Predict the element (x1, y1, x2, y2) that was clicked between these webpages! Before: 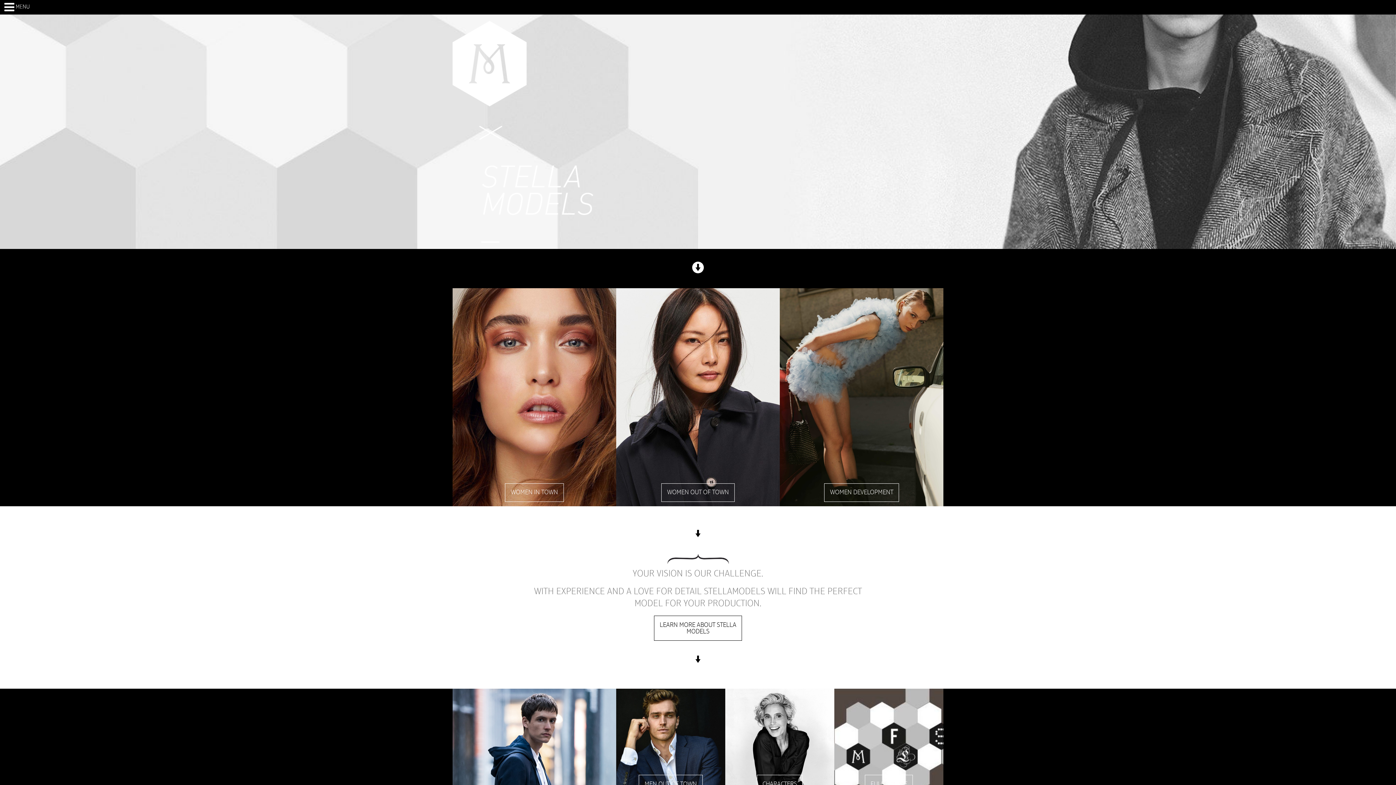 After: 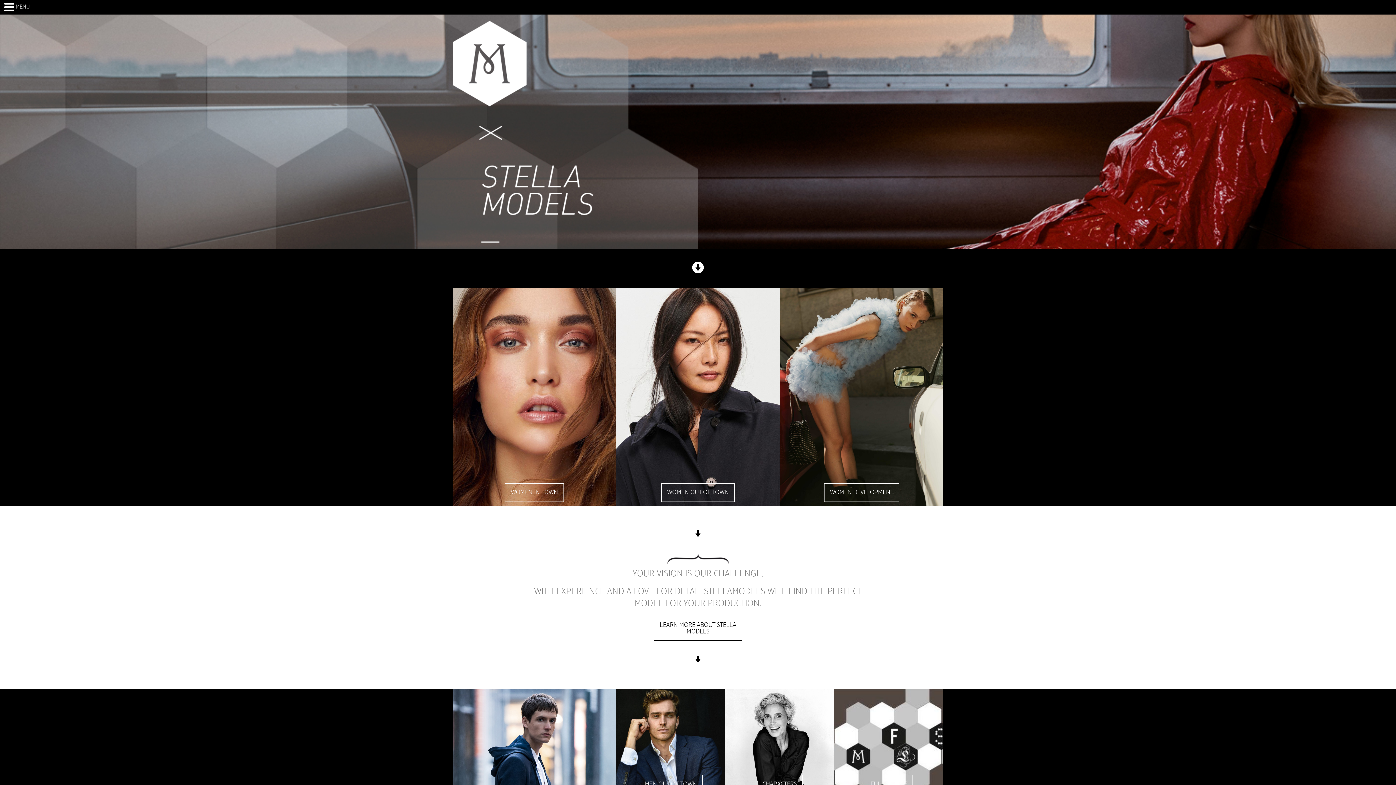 Action: bbox: (452, 128, 594, 134)